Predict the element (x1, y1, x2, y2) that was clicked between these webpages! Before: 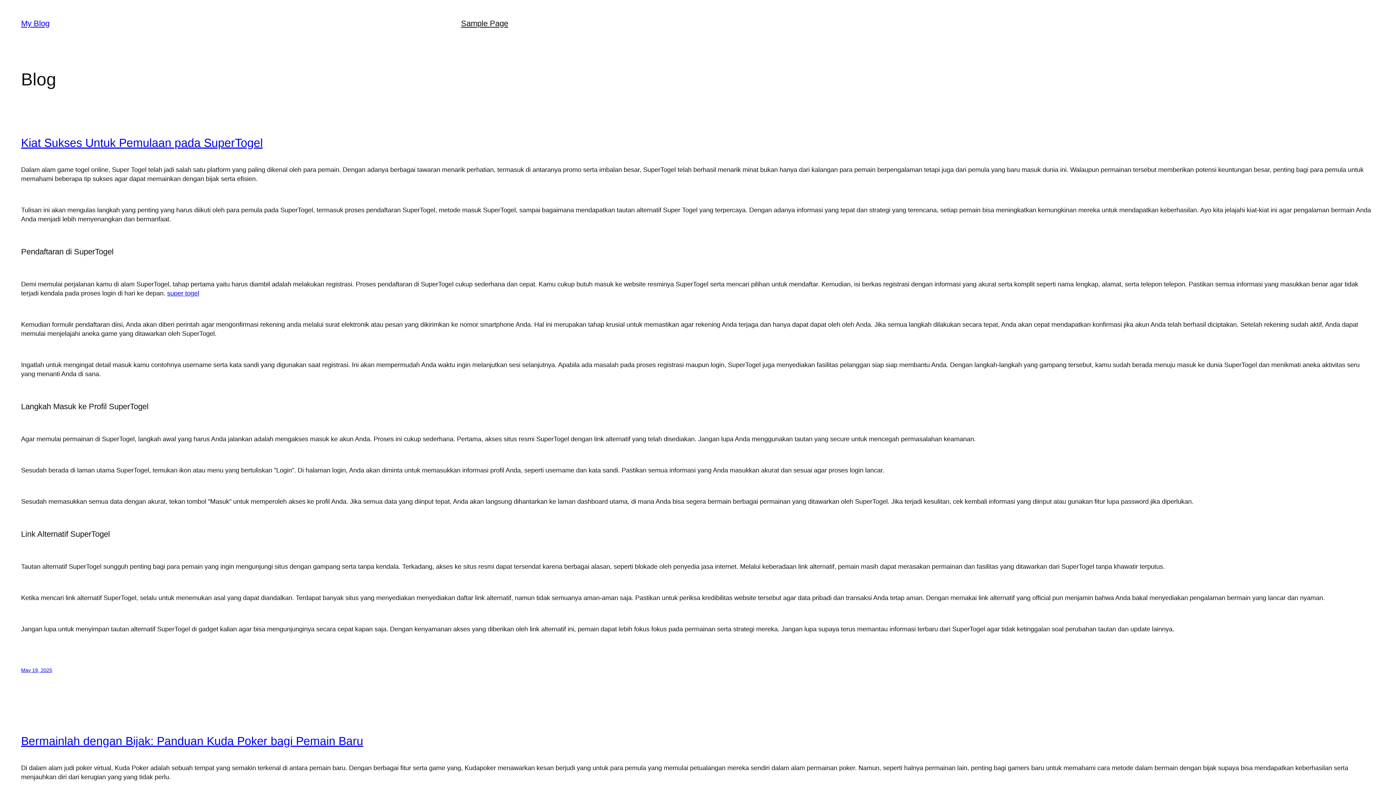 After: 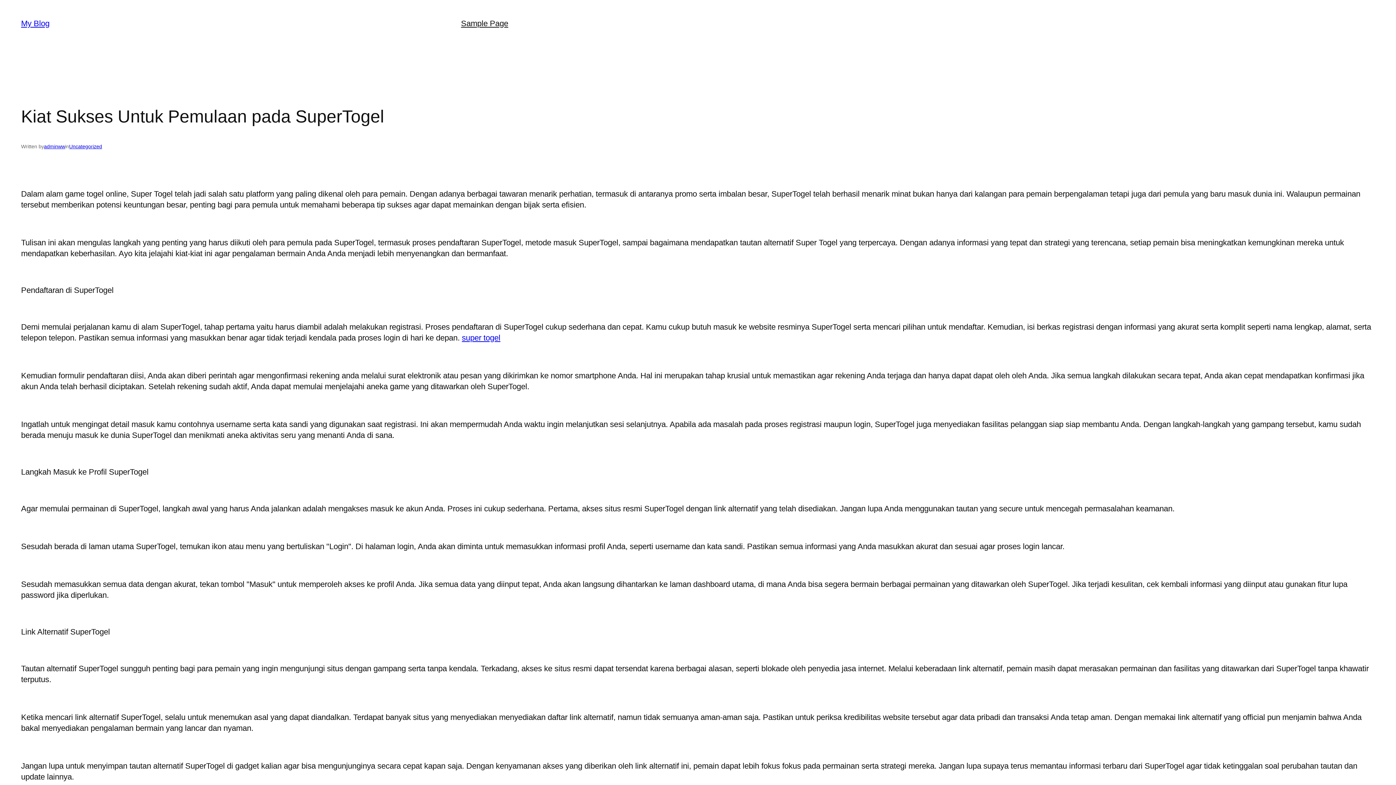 Action: bbox: (21, 667, 52, 673) label: May 19, 2025